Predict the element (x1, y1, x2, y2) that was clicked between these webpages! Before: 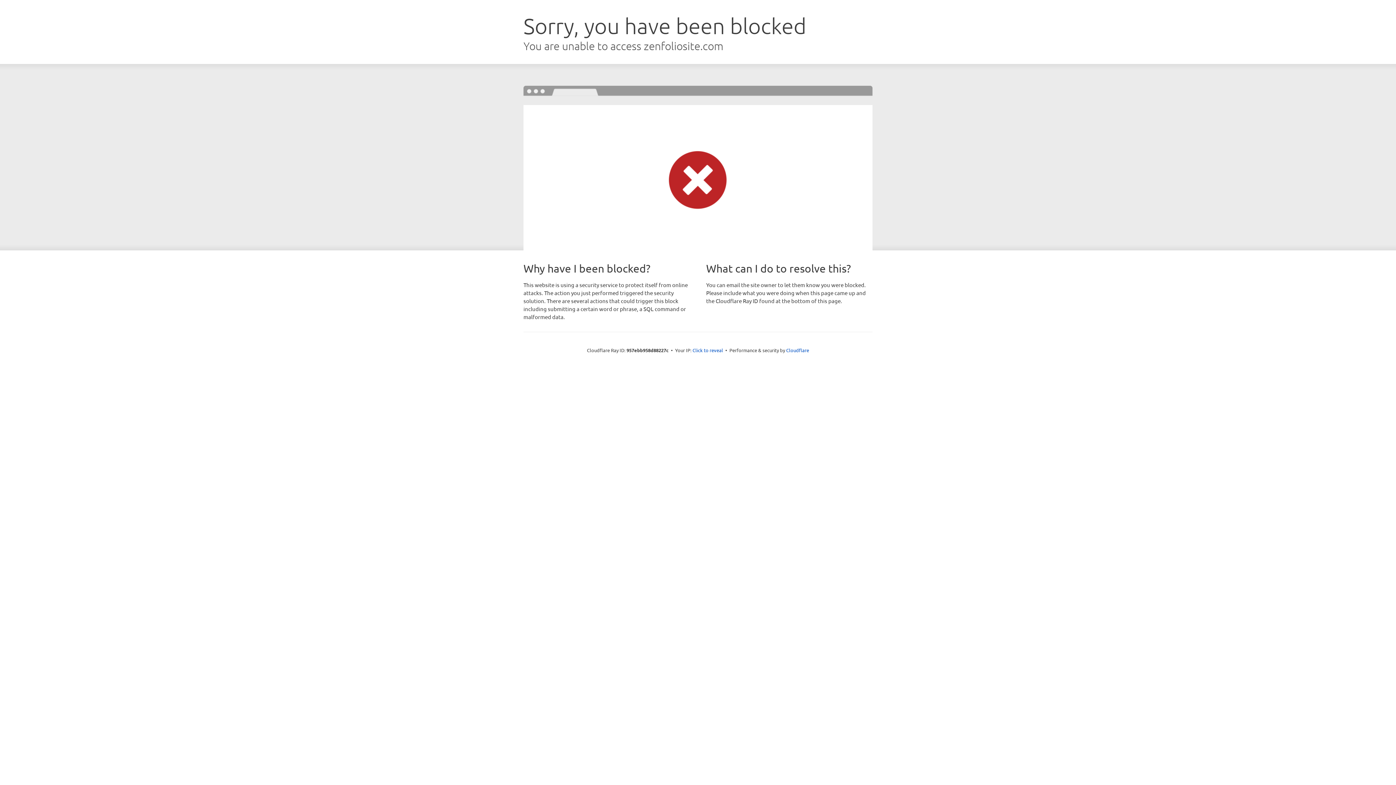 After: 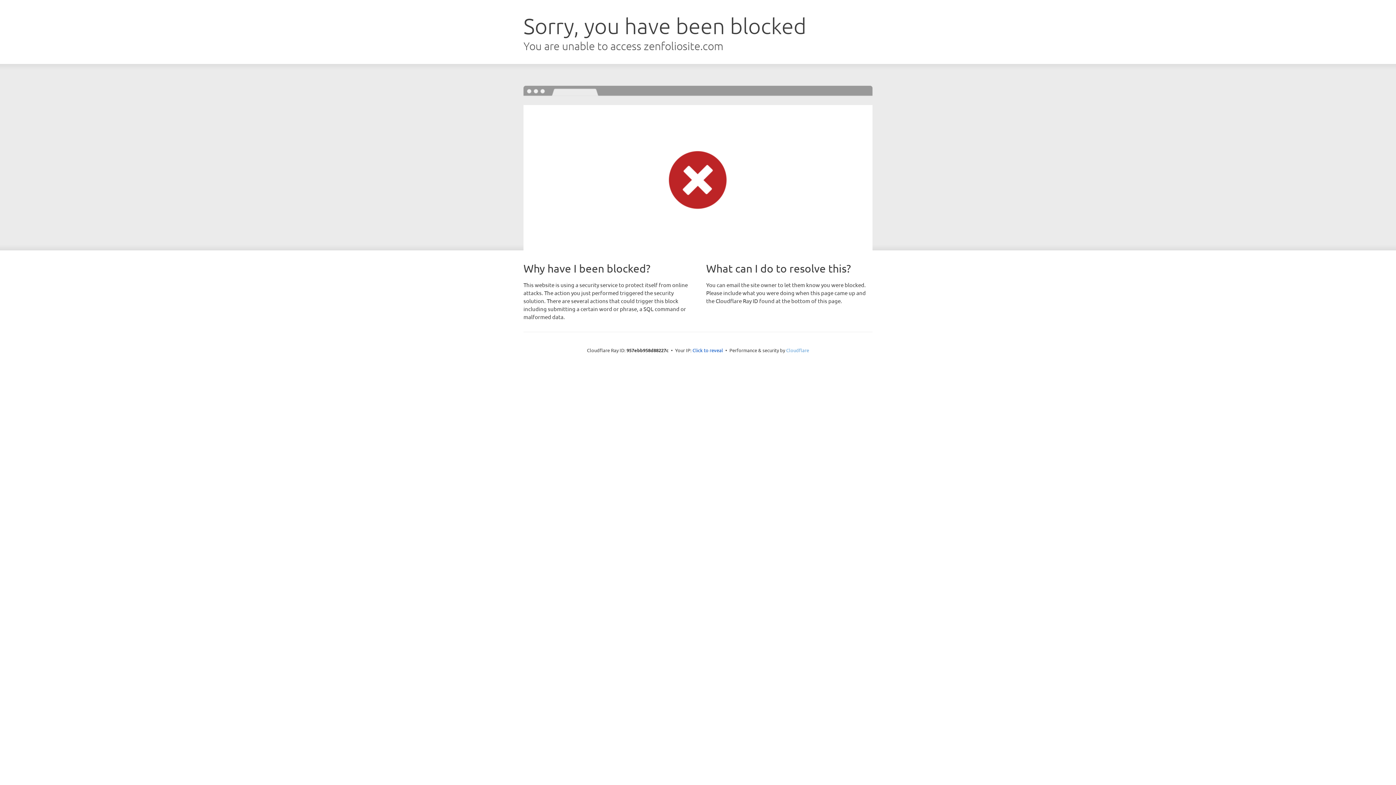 Action: bbox: (786, 347, 809, 353) label: Cloudflare